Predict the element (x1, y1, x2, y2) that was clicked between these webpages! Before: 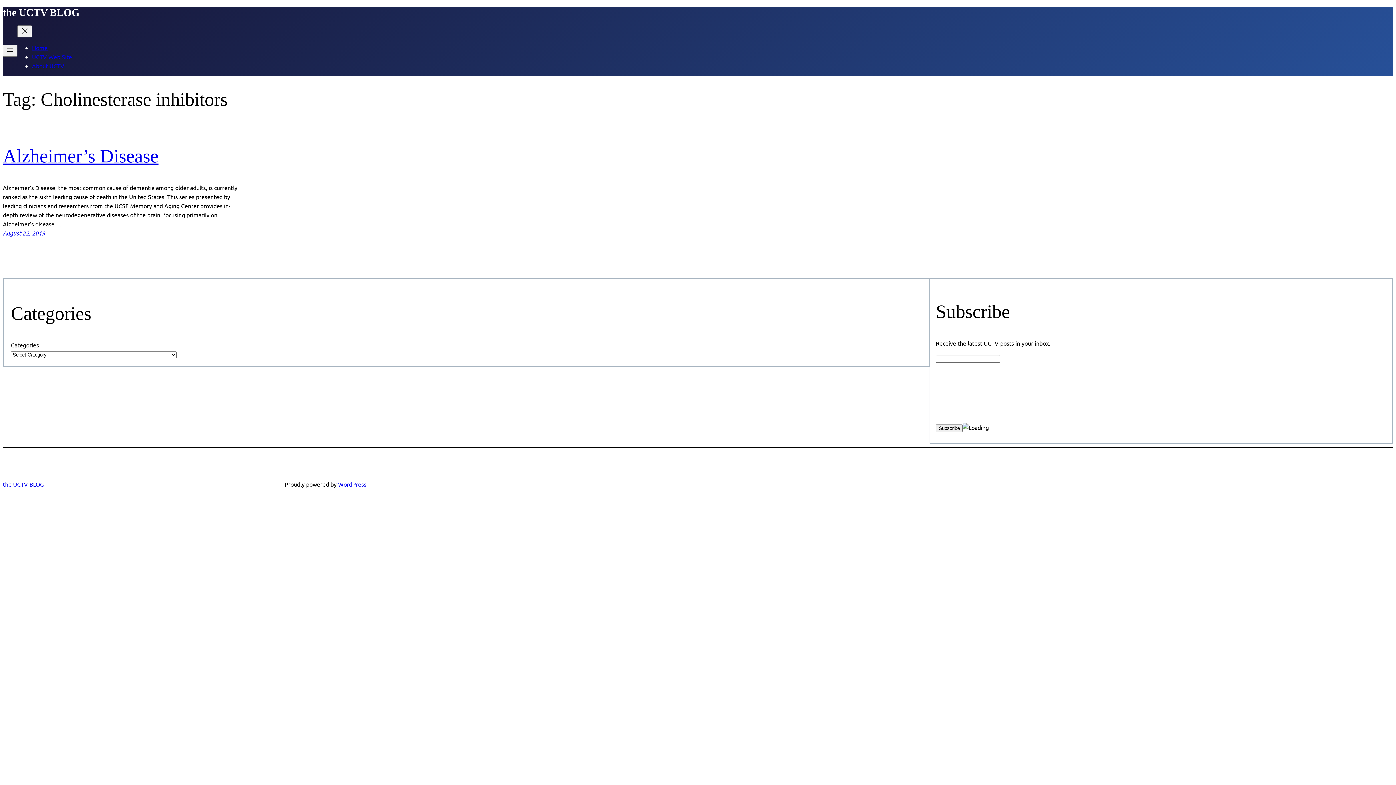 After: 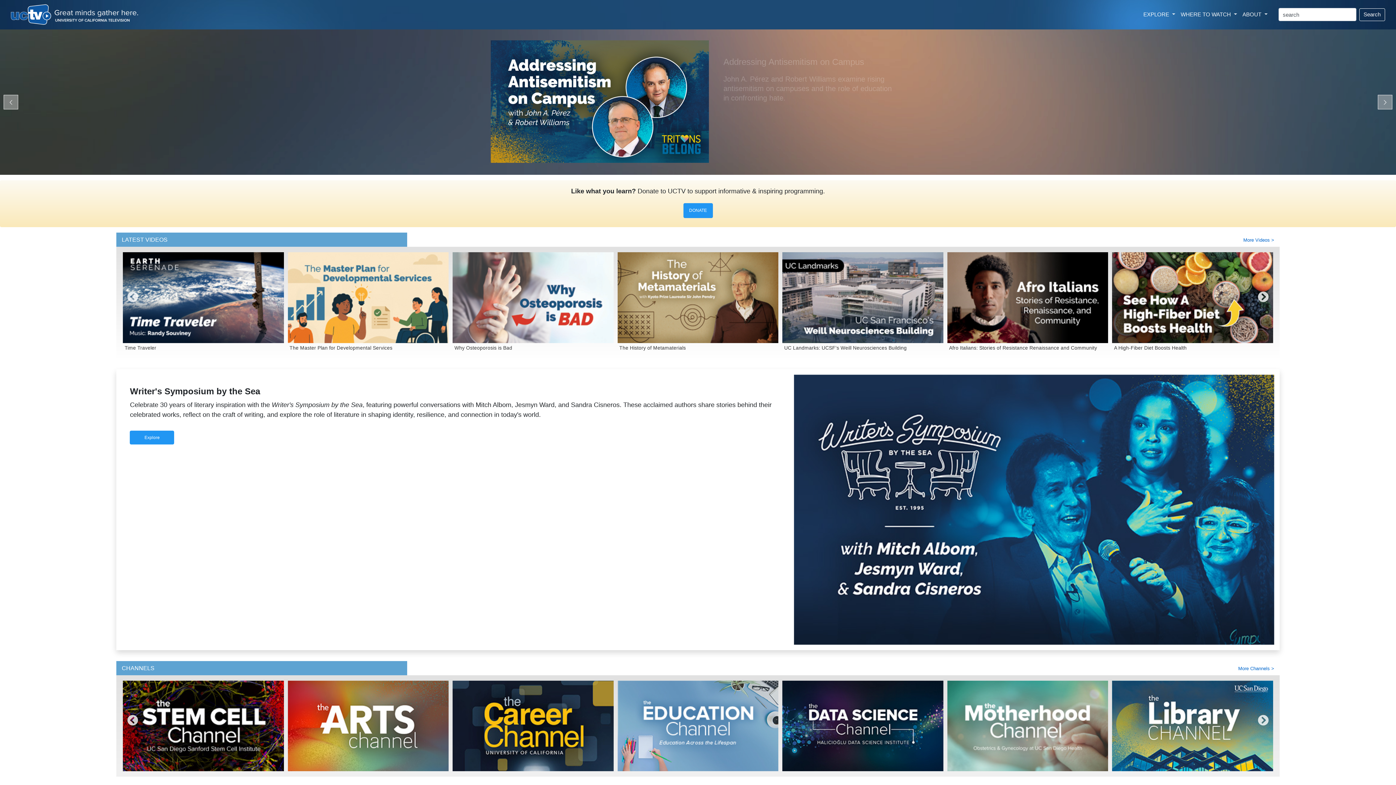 Action: bbox: (32, 52, 72, 60) label: UCTV Web Site